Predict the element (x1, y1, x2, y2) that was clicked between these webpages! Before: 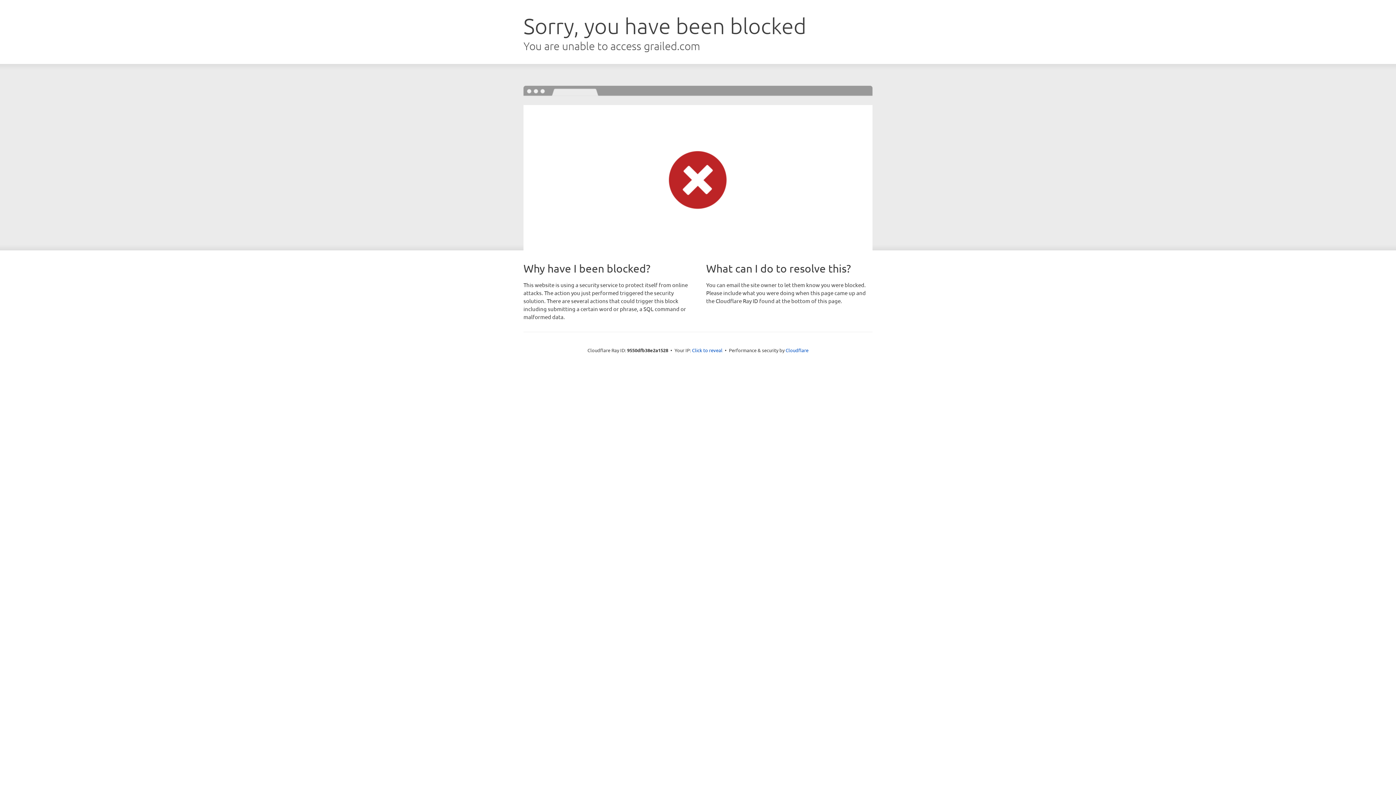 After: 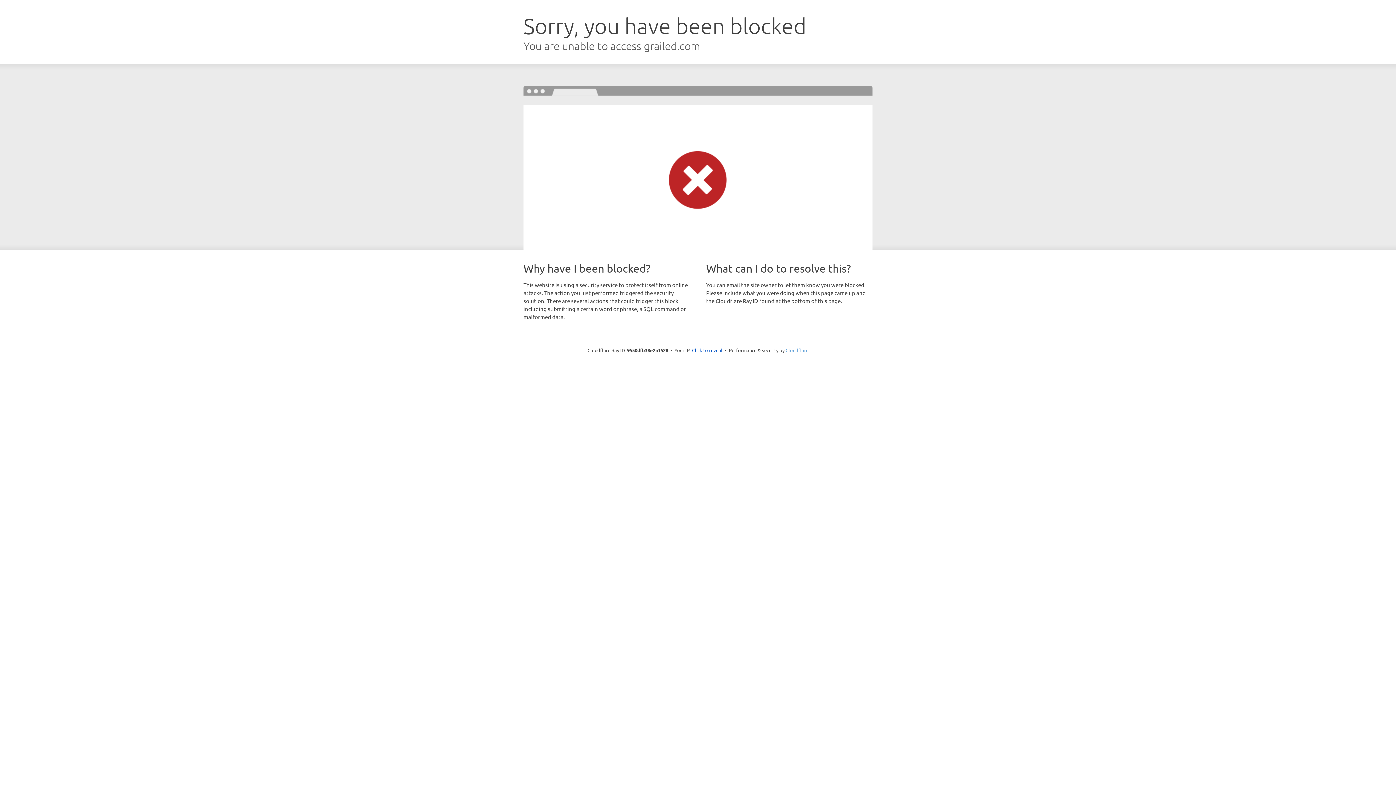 Action: bbox: (785, 347, 808, 353) label: Cloudflare